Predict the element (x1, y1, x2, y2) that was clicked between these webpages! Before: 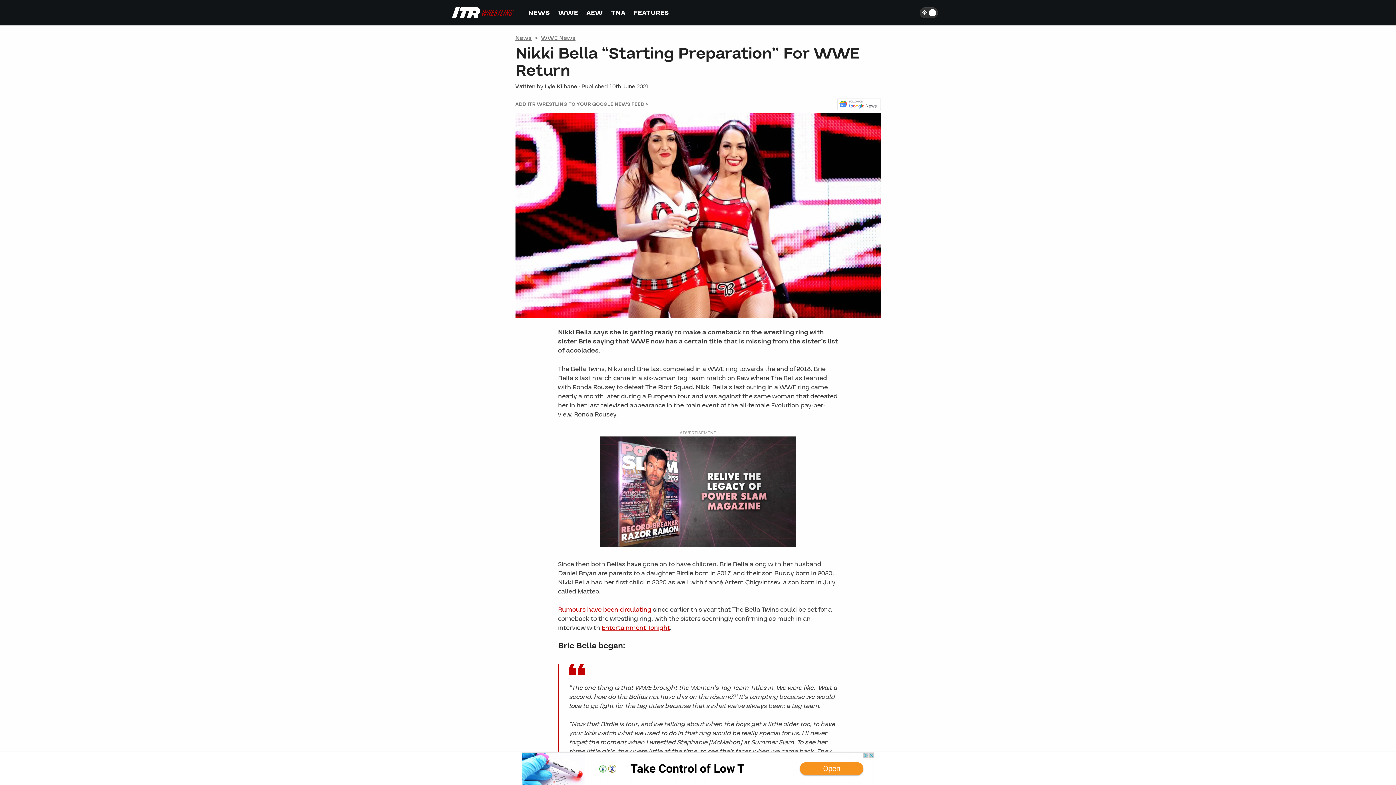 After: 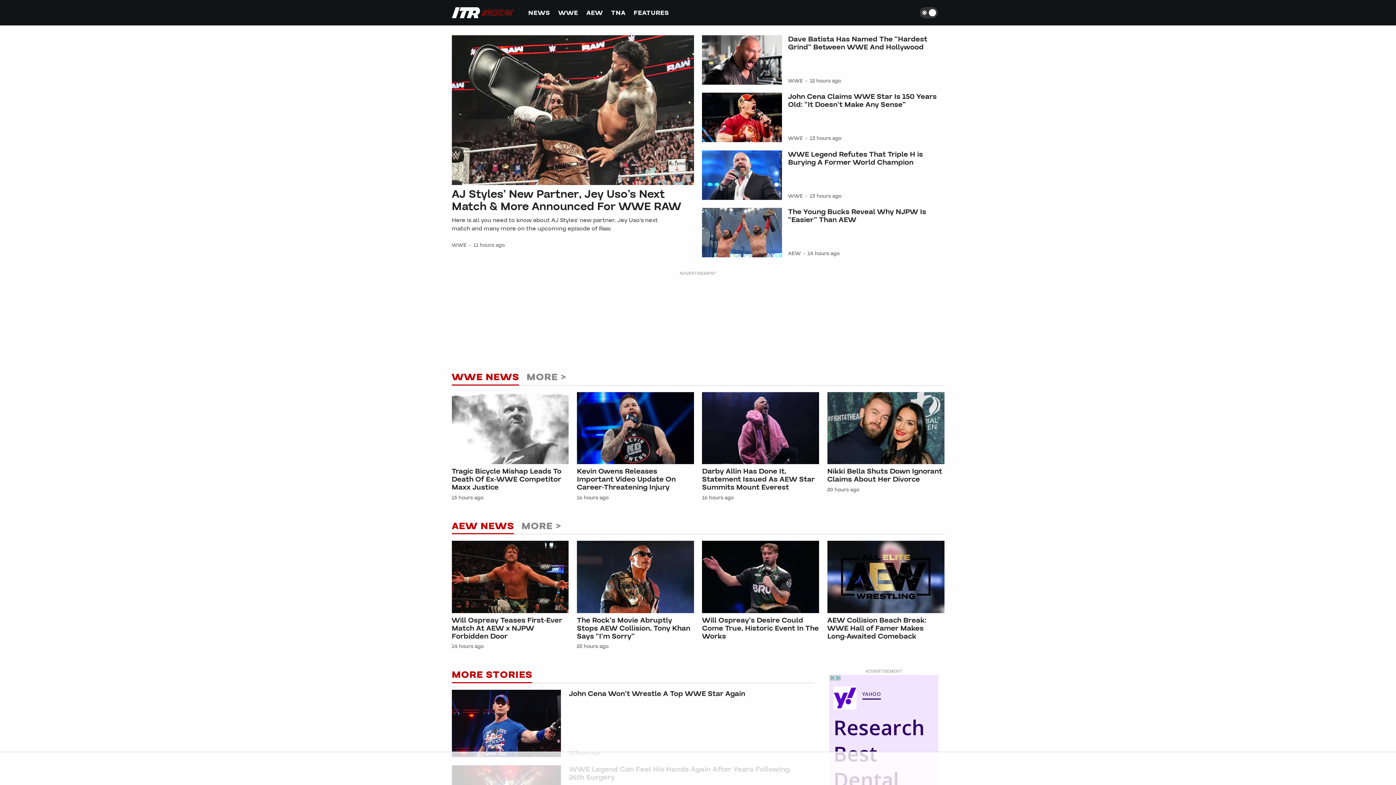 Action: bbox: (451, 7, 513, 18)